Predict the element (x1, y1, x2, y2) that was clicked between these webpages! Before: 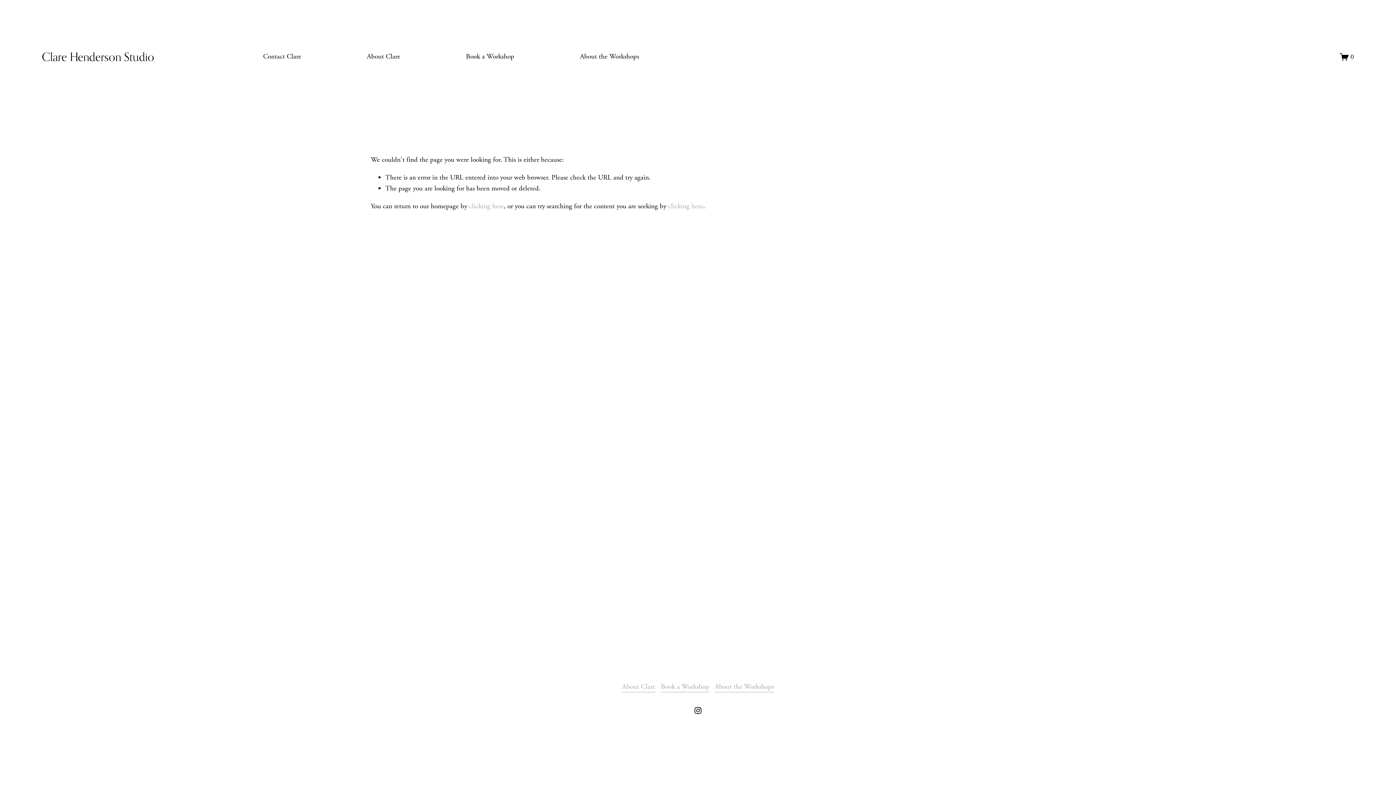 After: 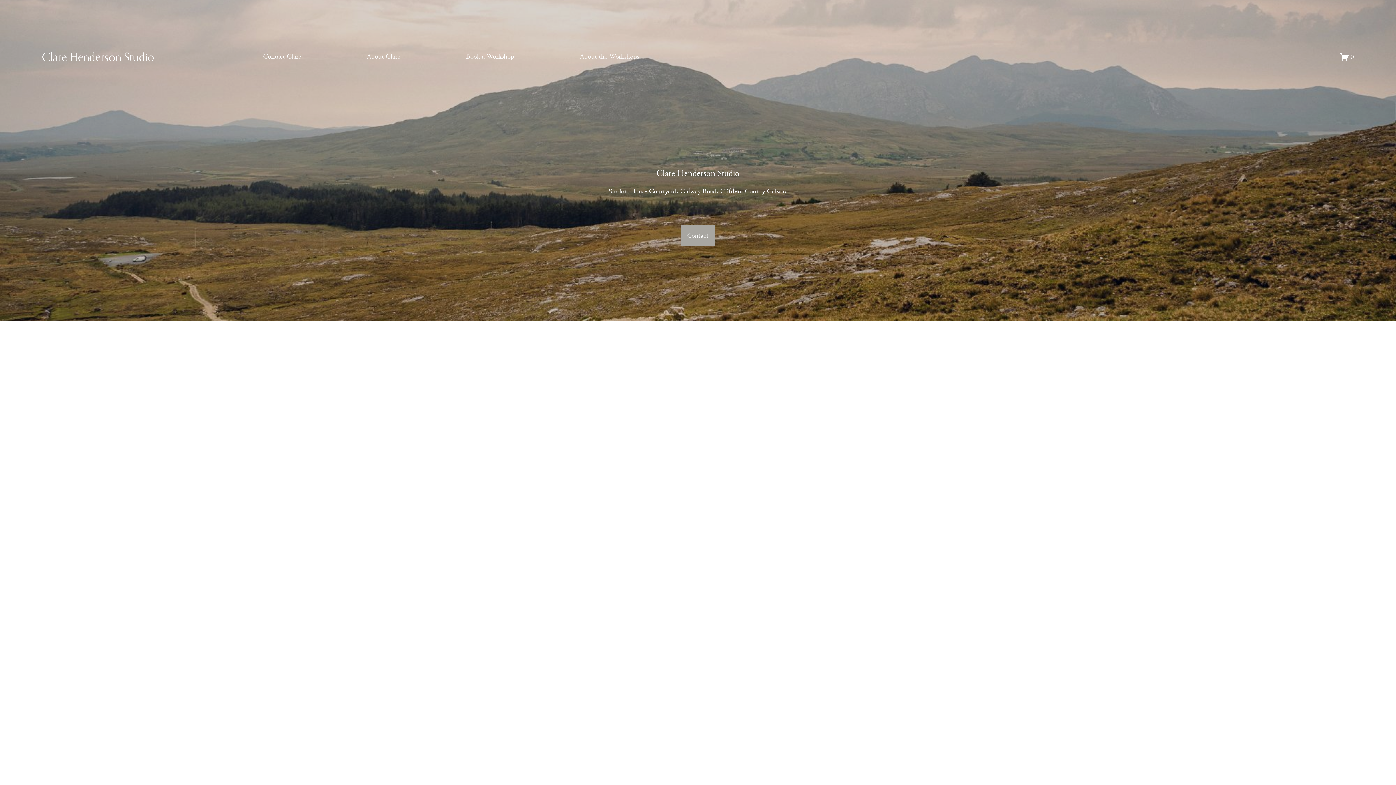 Action: label: Contact Clare bbox: (263, 50, 301, 62)